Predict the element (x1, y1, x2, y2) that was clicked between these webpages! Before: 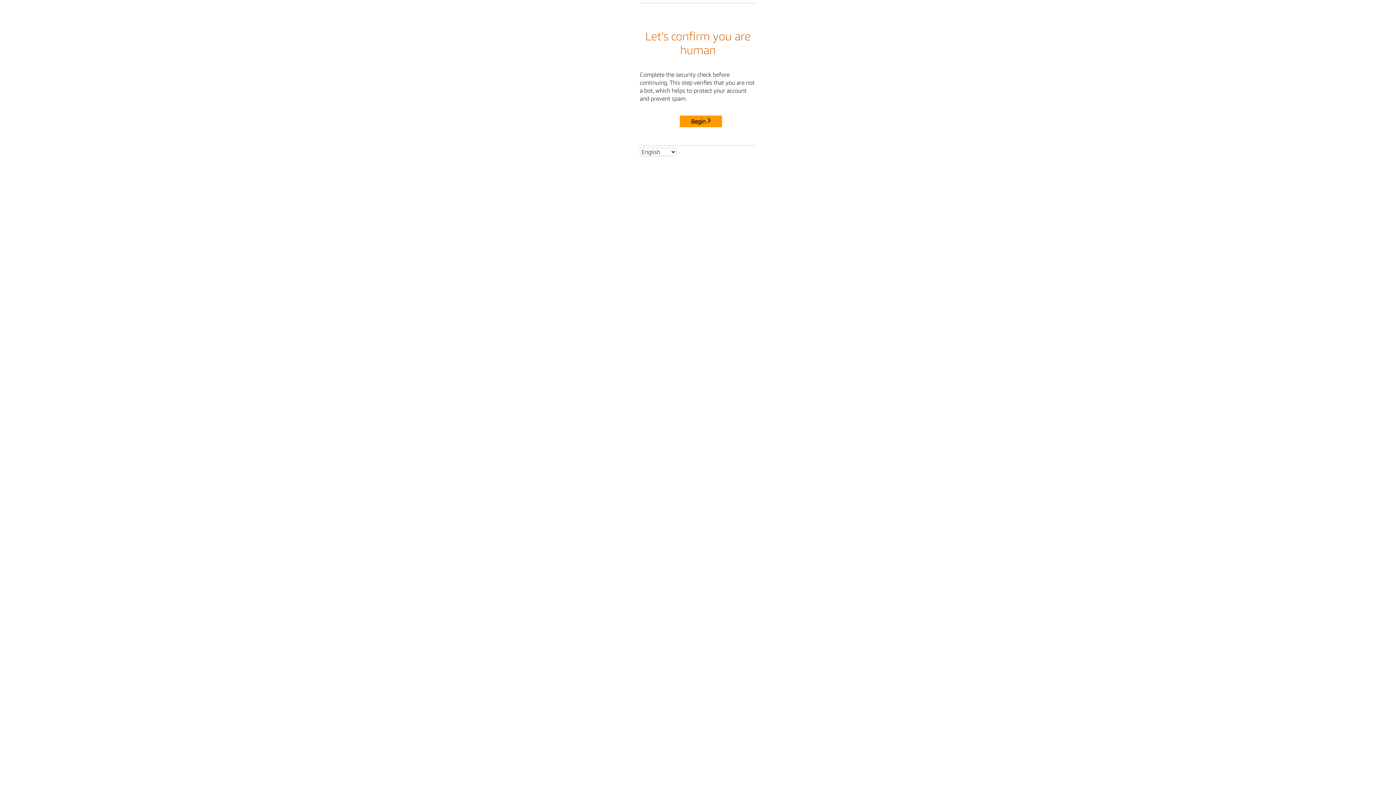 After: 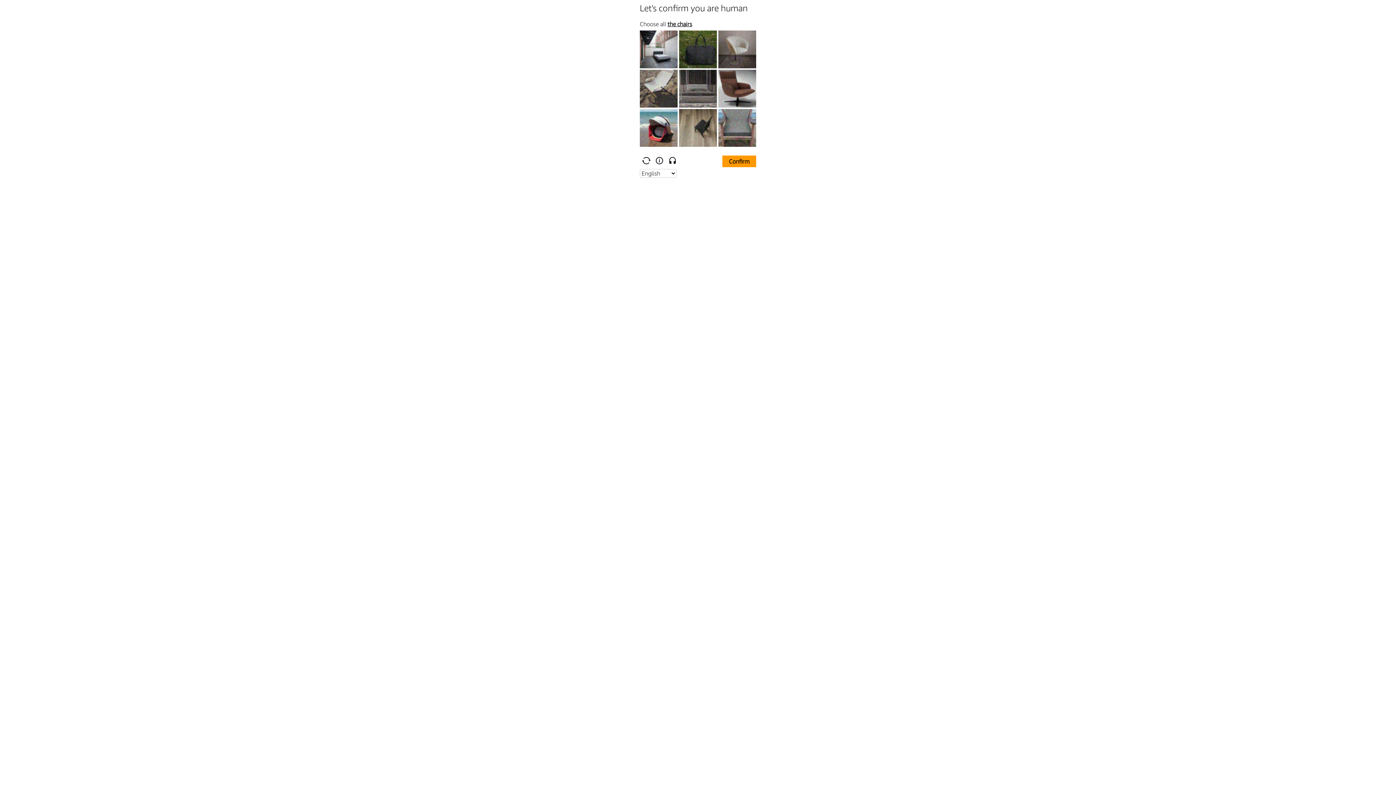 Action: label: Begin bbox: (680, 115, 722, 127)